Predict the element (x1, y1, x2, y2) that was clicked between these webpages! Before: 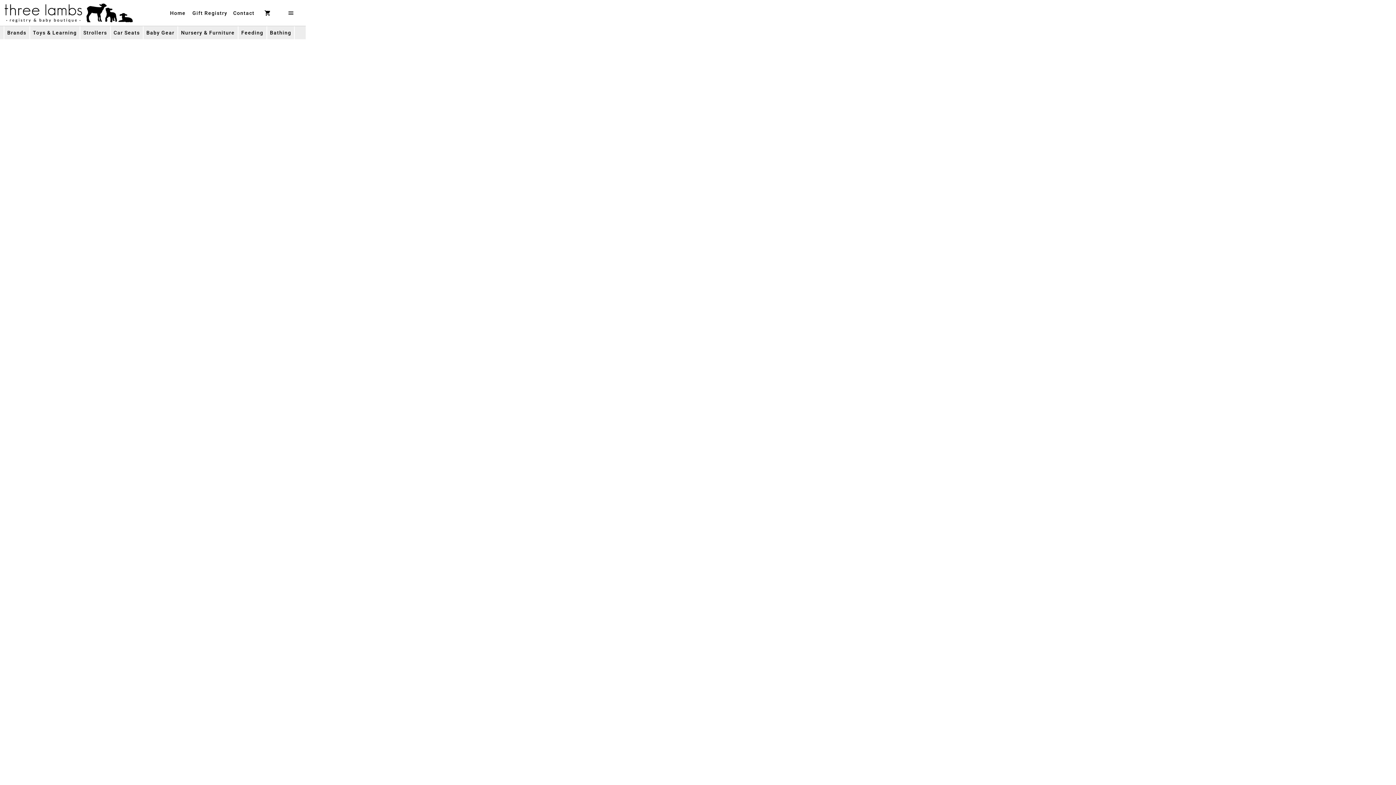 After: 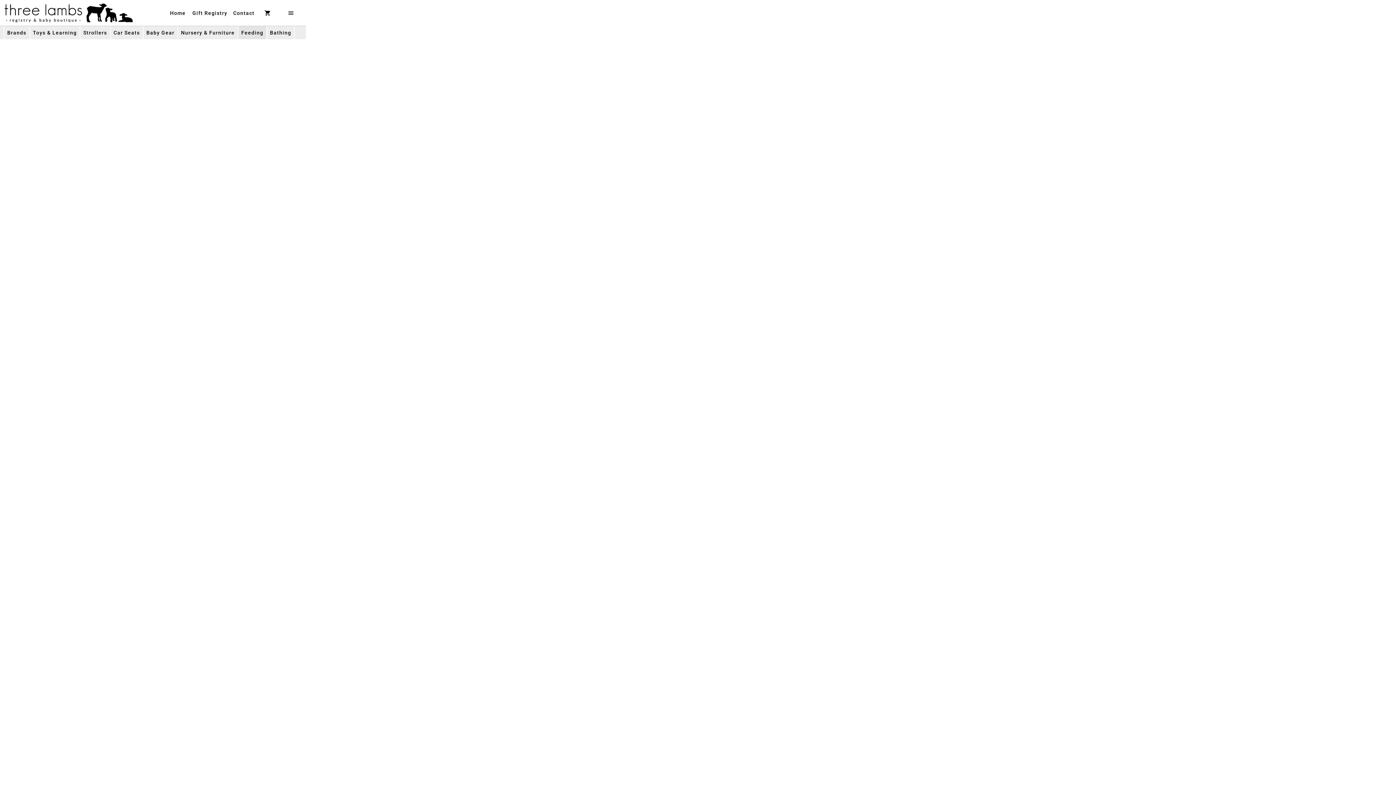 Action: label: Feeding bbox: (238, 26, 266, 39)